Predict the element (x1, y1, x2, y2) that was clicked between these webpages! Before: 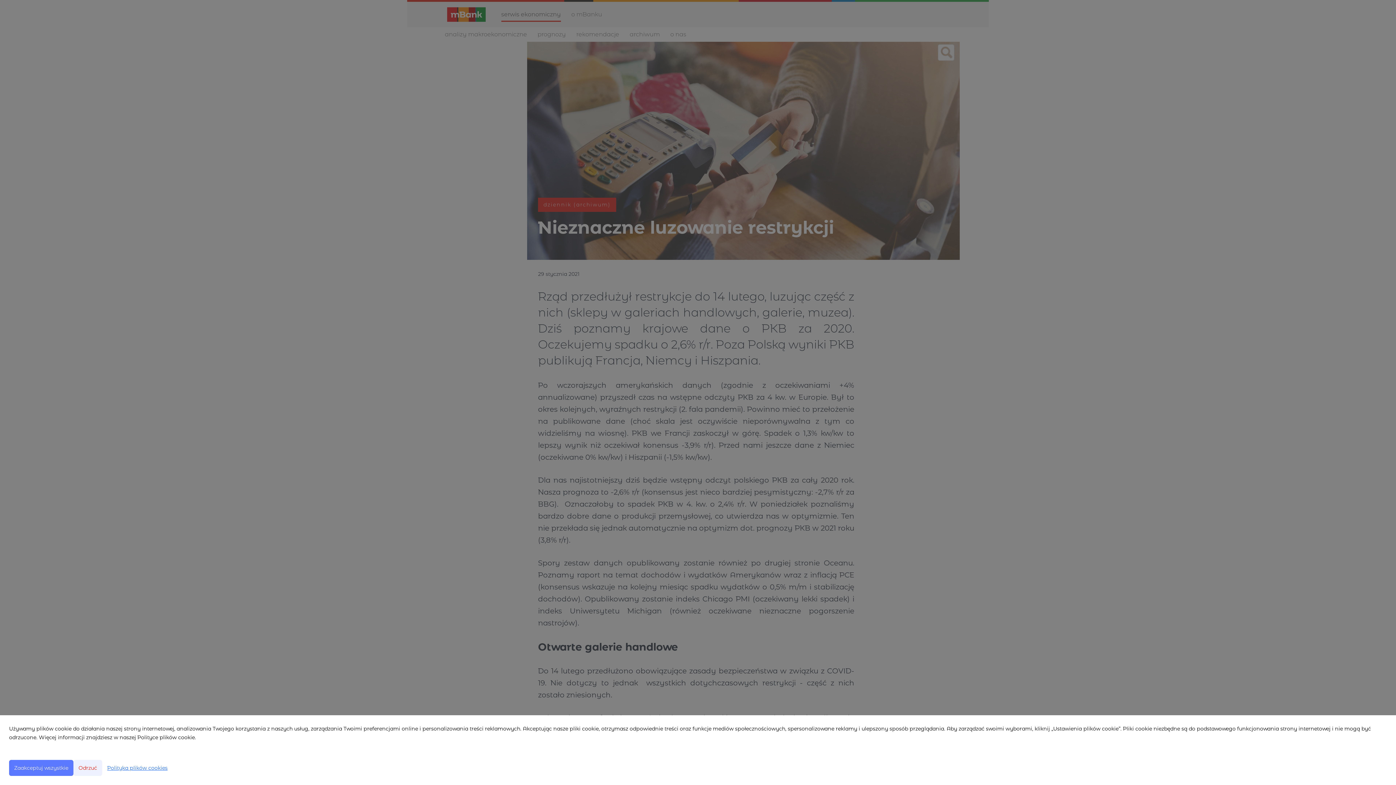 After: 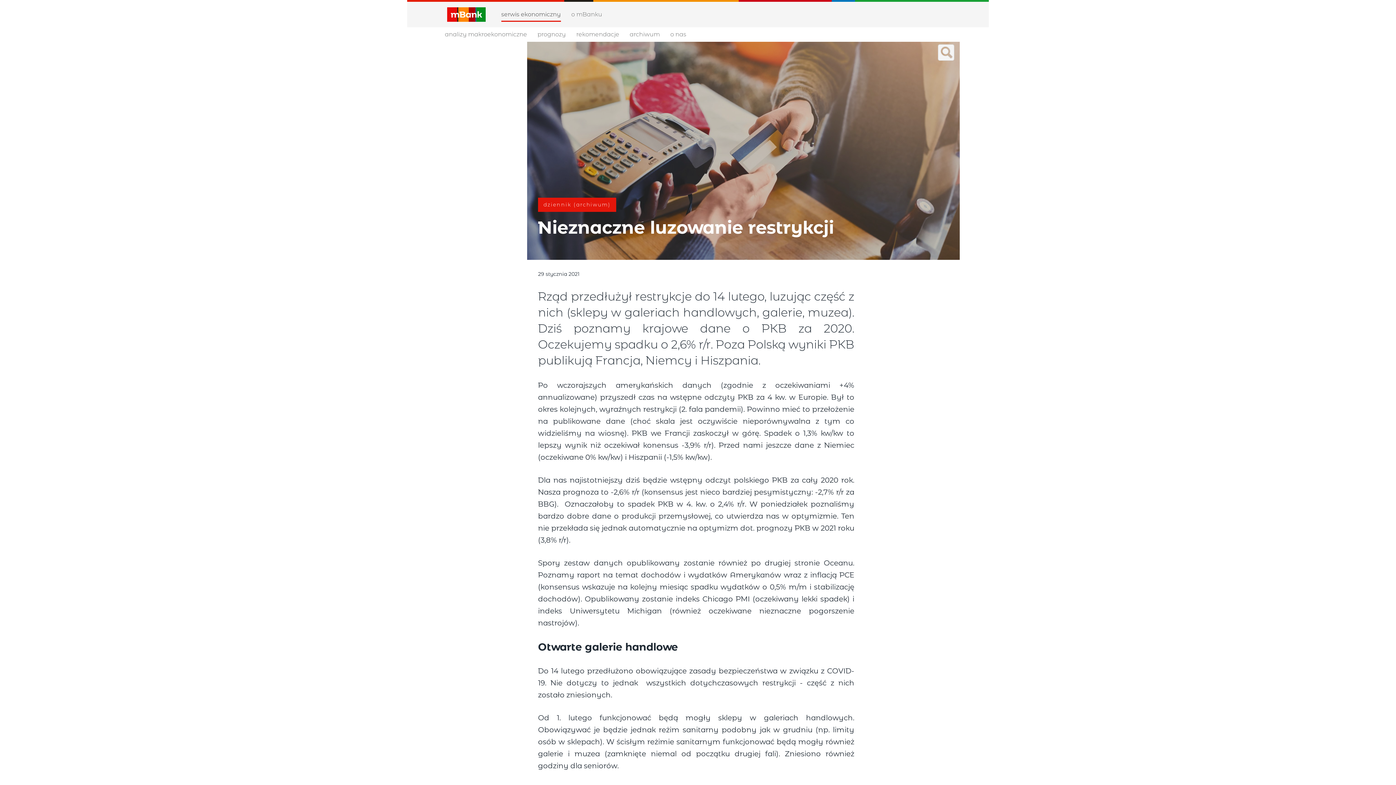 Action: label: Zaakceptuj wszystkie bbox: (9, 760, 73, 776)